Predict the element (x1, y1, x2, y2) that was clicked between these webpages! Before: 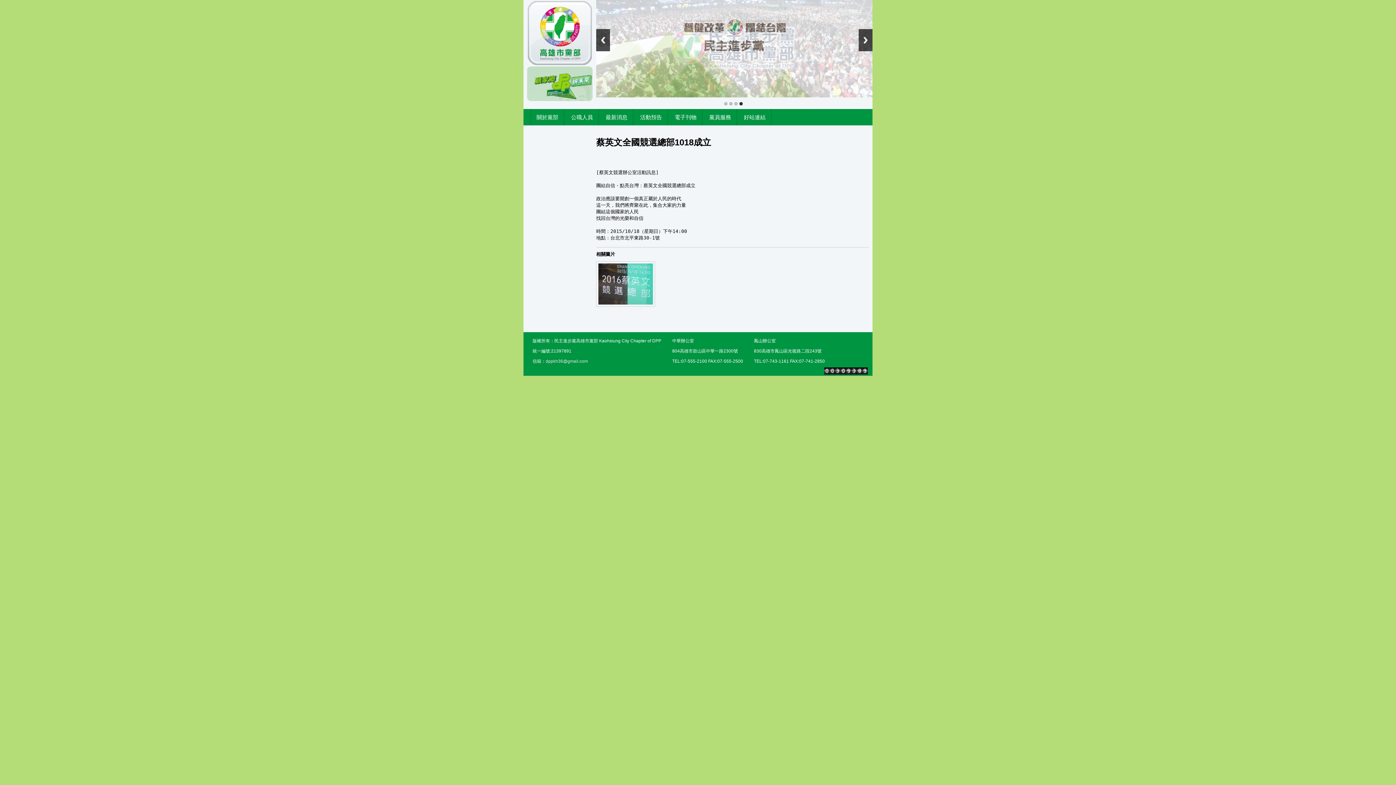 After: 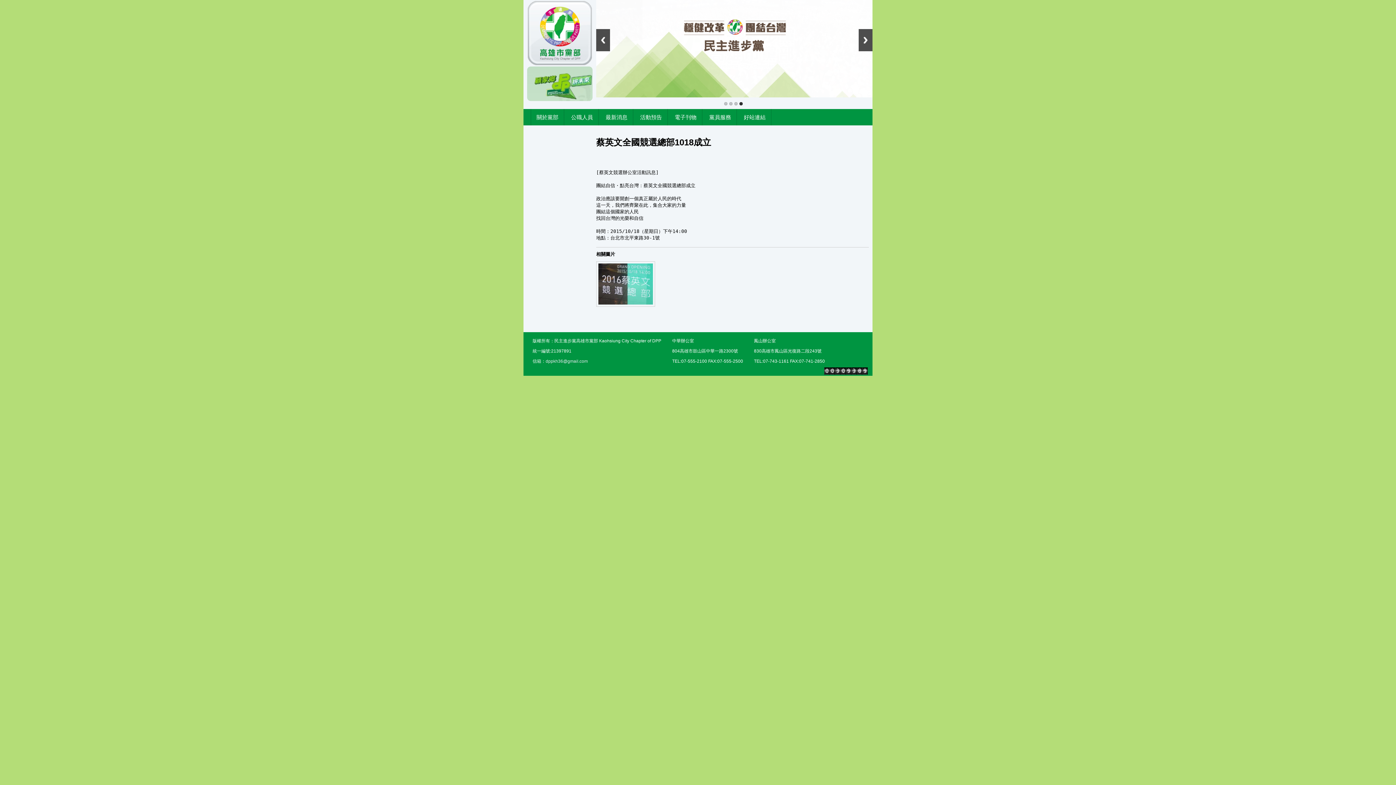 Action: bbox: (545, 358, 588, 363) label: dppkh36@gmail.com